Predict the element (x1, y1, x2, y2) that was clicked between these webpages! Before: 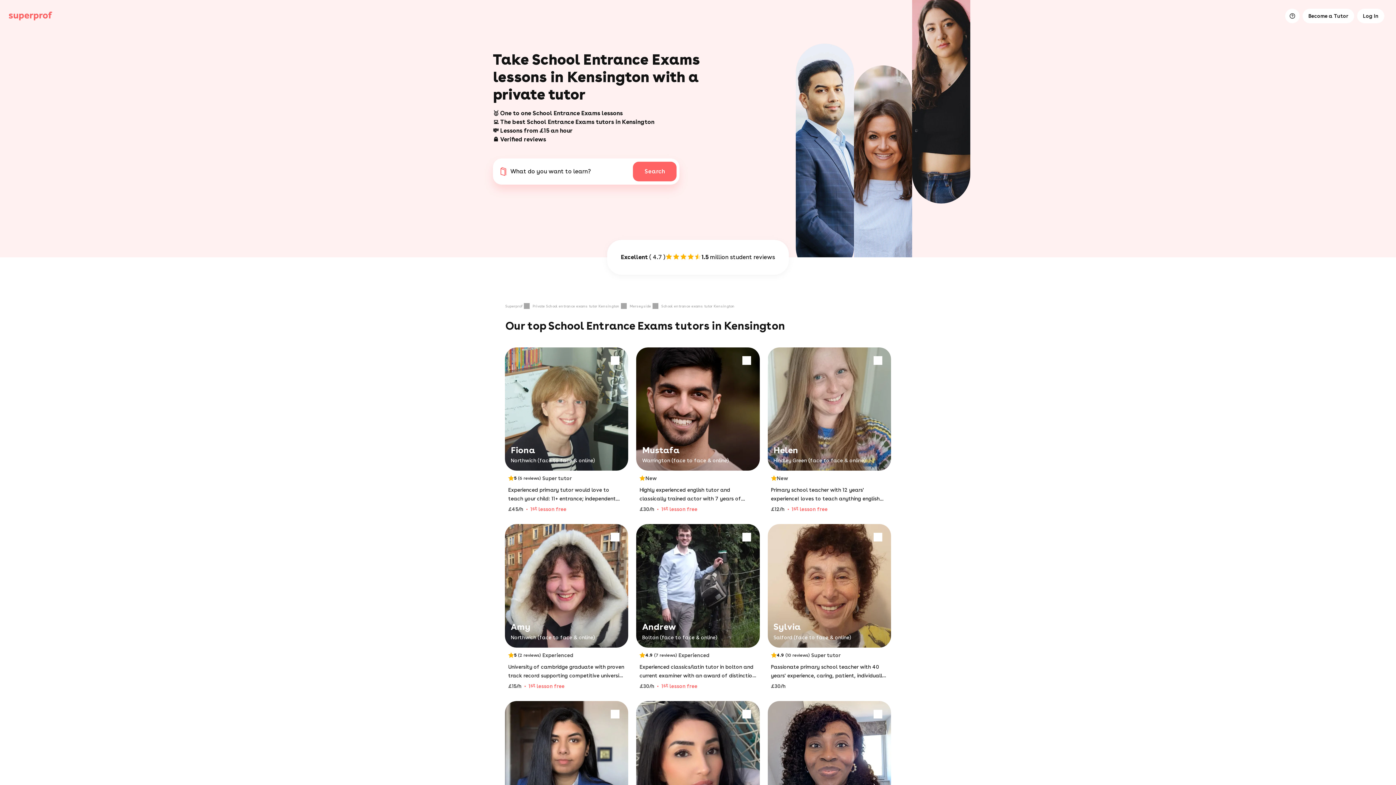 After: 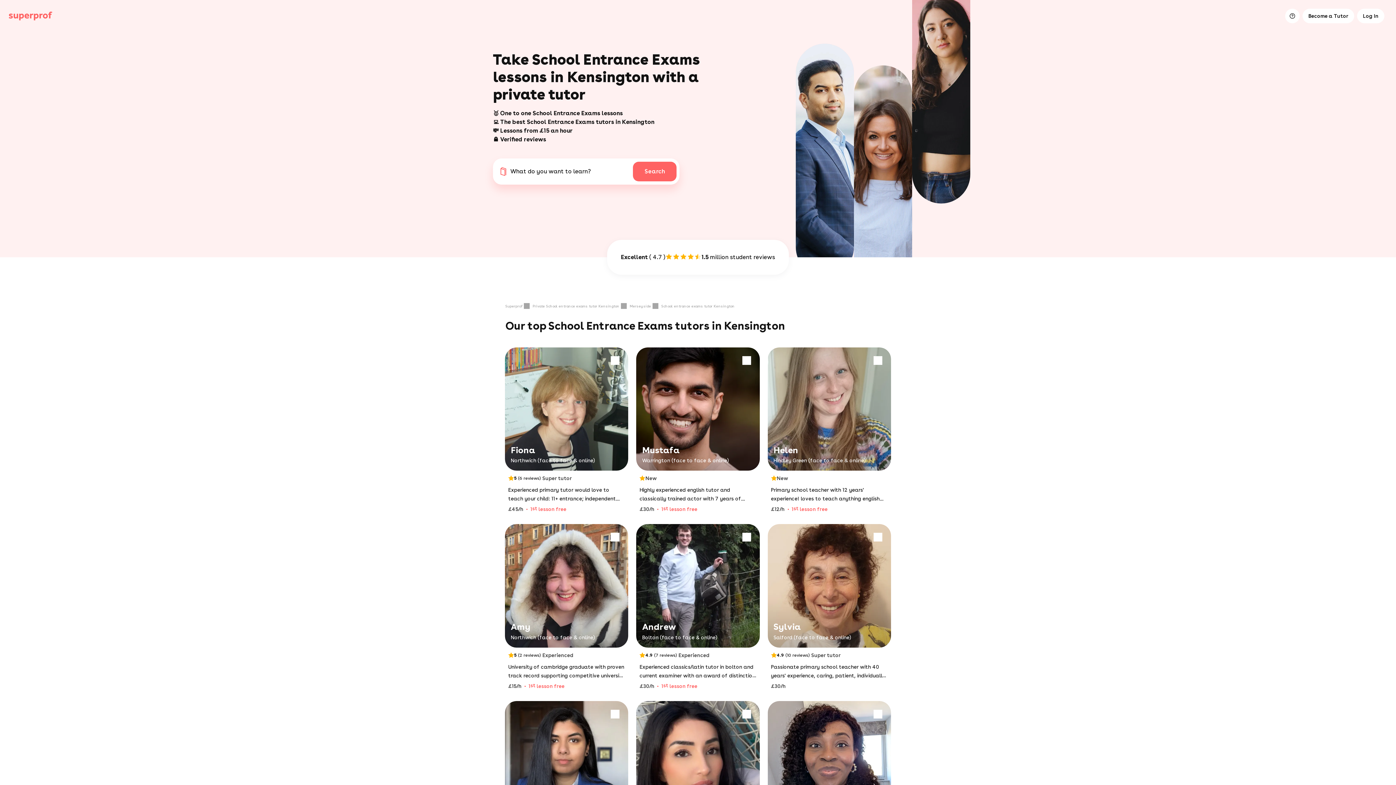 Action: bbox: (636, 348, 759, 524) label: Mustafa

Warrington (face to face & online)
New
Highly experienced english tutor and classically trained actor with 7 years of experience working with young people. able to support with 11+, gcse, igcse and a-level.
£30/h
1st lesson free